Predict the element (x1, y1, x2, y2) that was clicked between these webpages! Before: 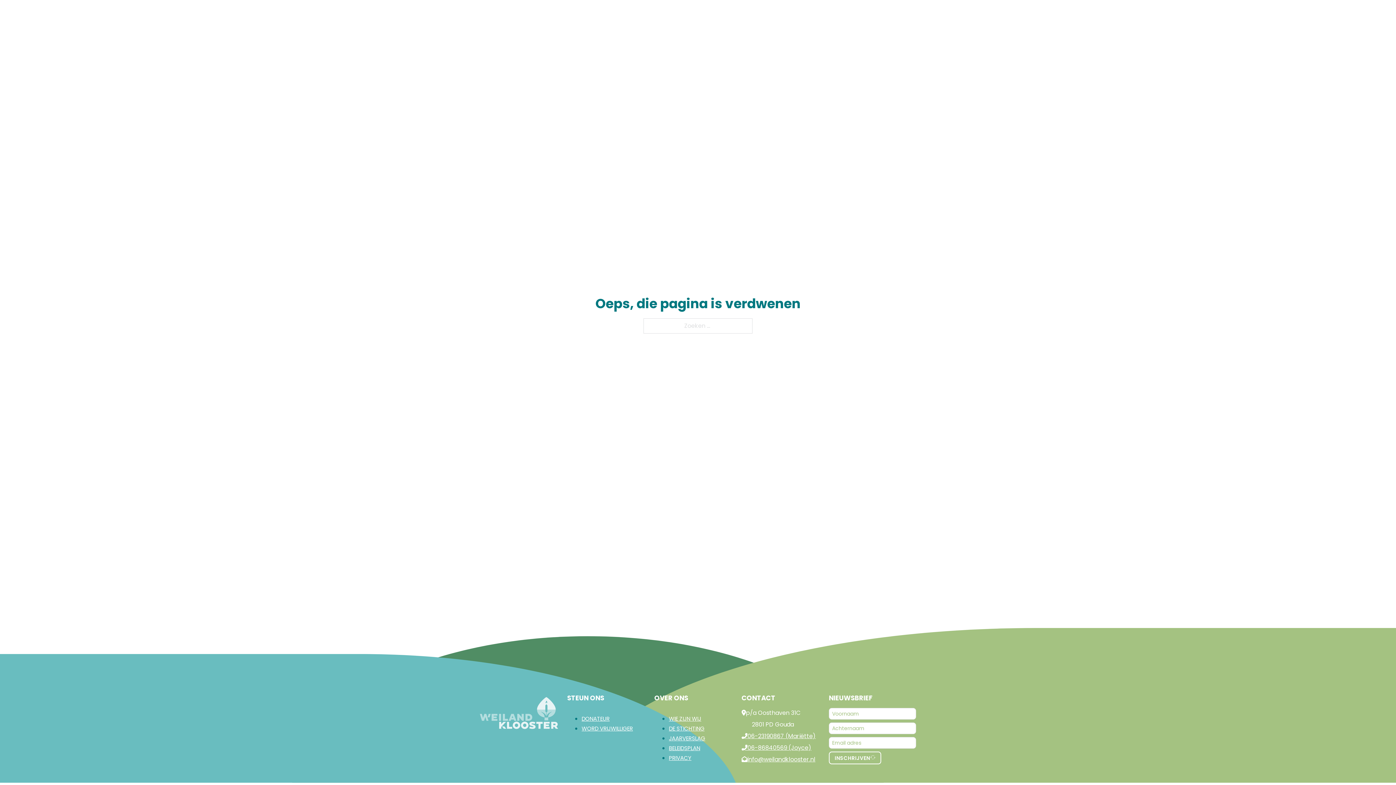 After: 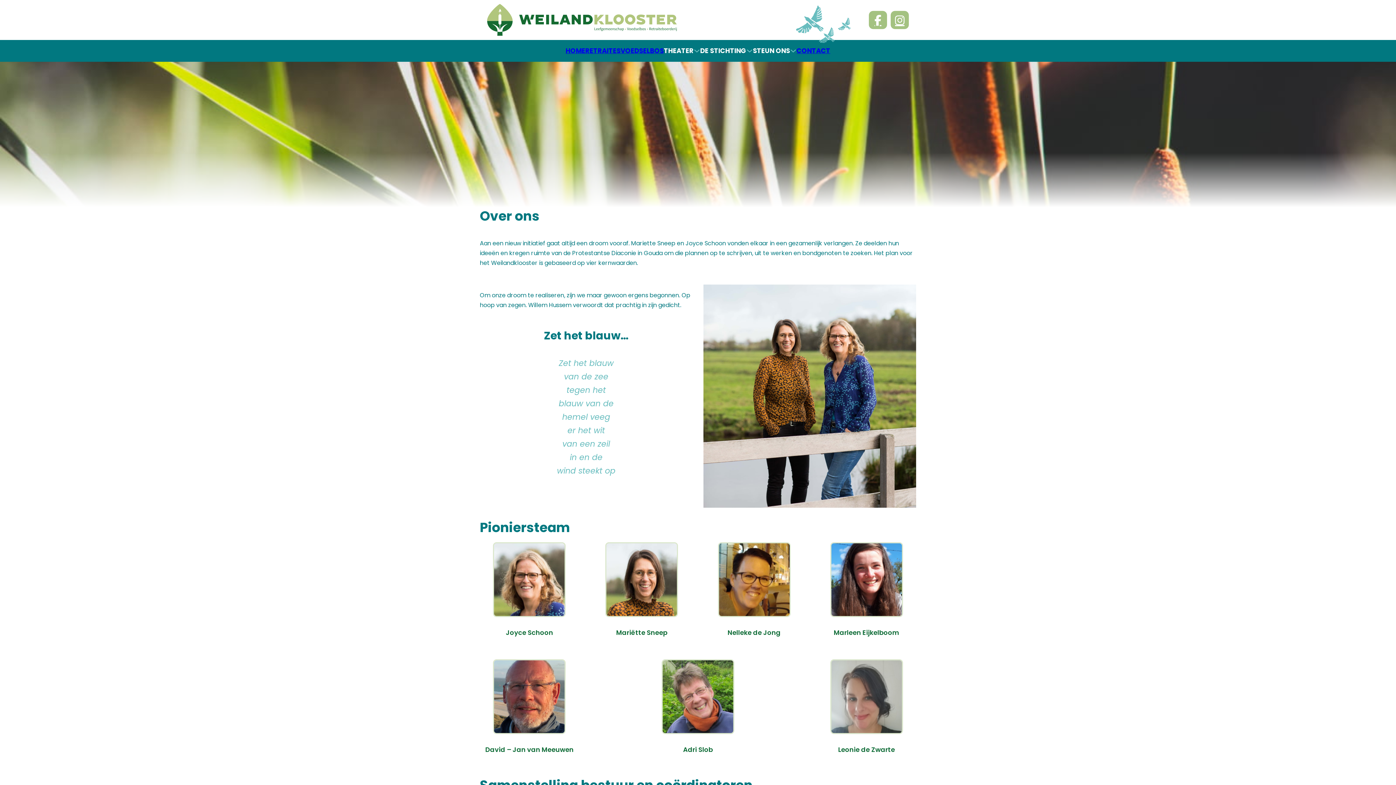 Action: bbox: (669, 725, 704, 732) label: DE STICHTING